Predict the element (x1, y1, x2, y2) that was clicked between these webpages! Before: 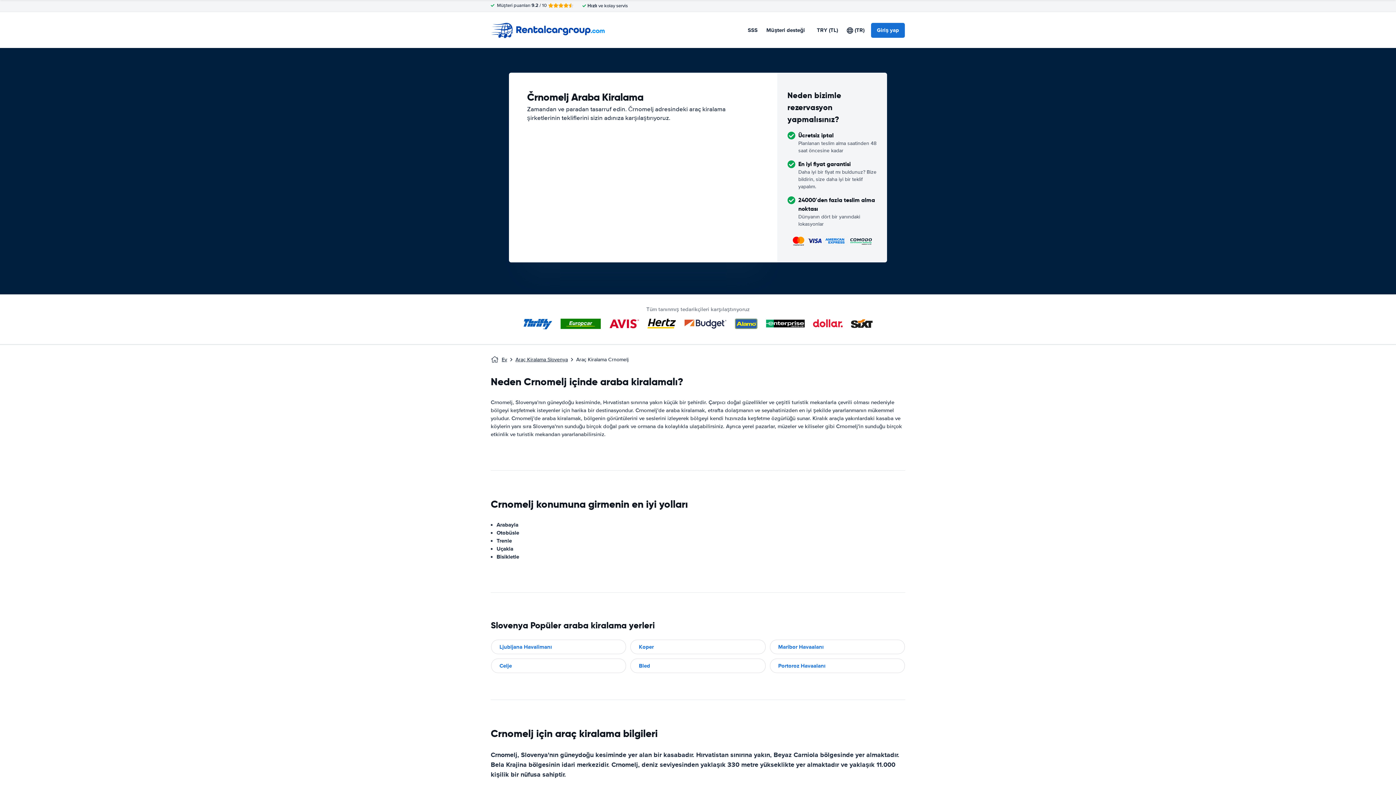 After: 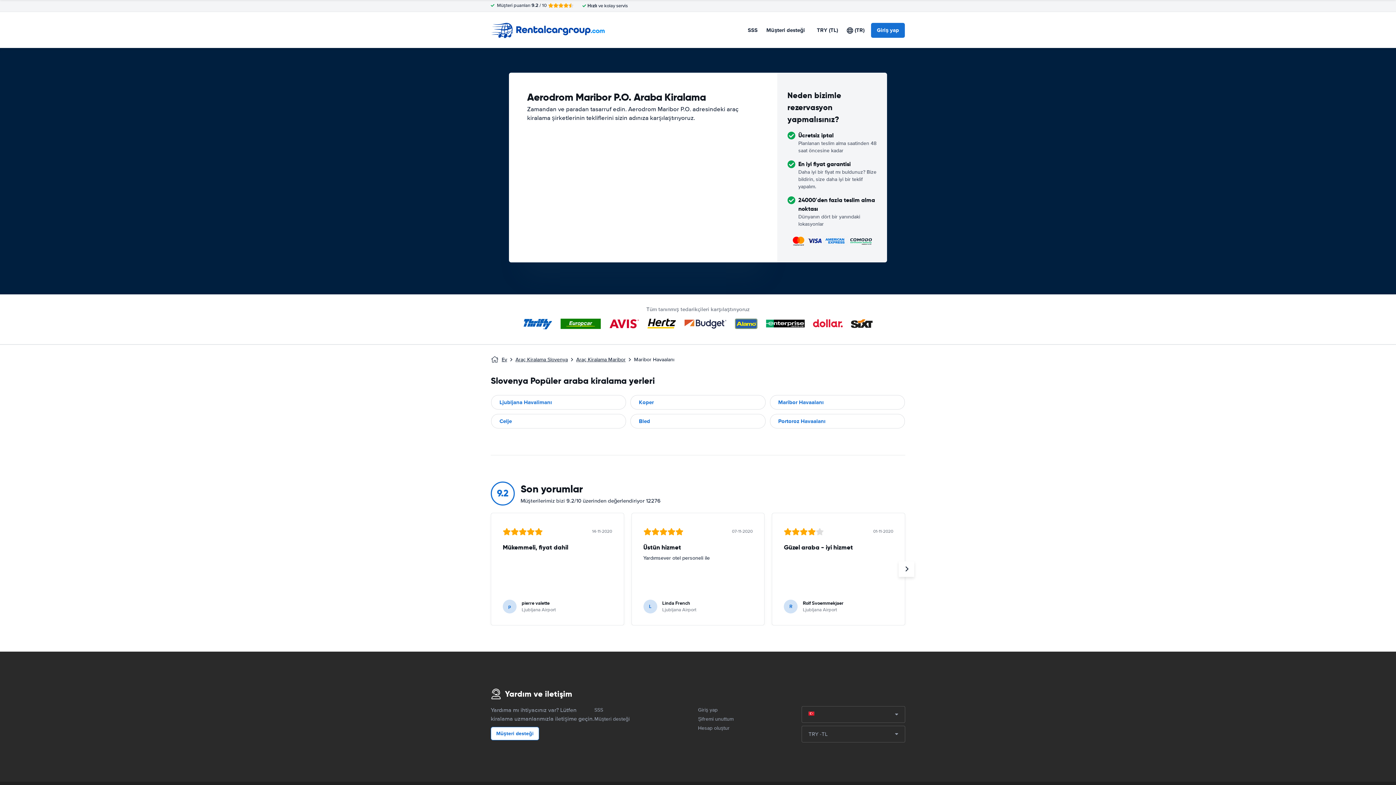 Action: bbox: (769, 639, 905, 654) label: Maribor Havaalanı